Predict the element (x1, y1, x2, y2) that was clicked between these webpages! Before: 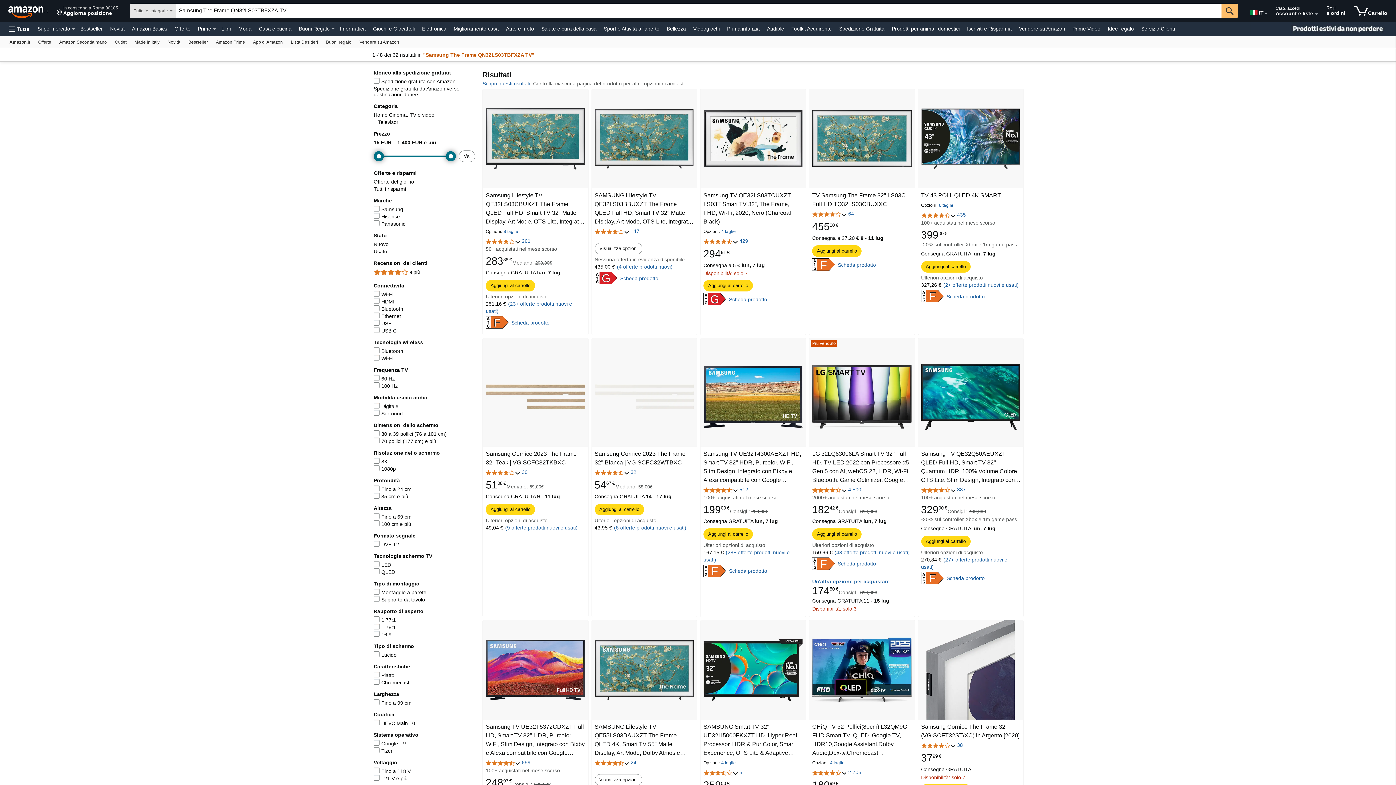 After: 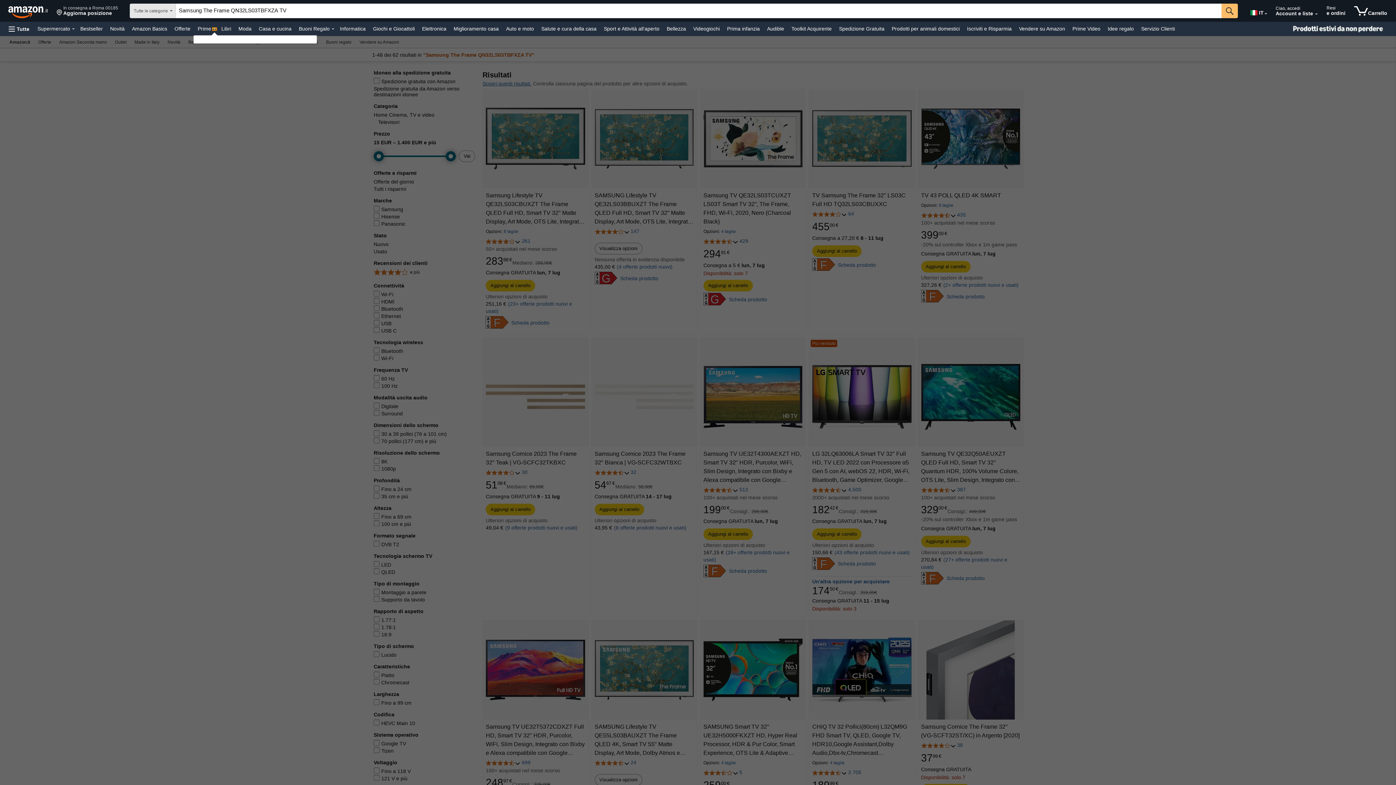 Action: label: Dettagli su Prime bbox: (213, 28, 216, 29)